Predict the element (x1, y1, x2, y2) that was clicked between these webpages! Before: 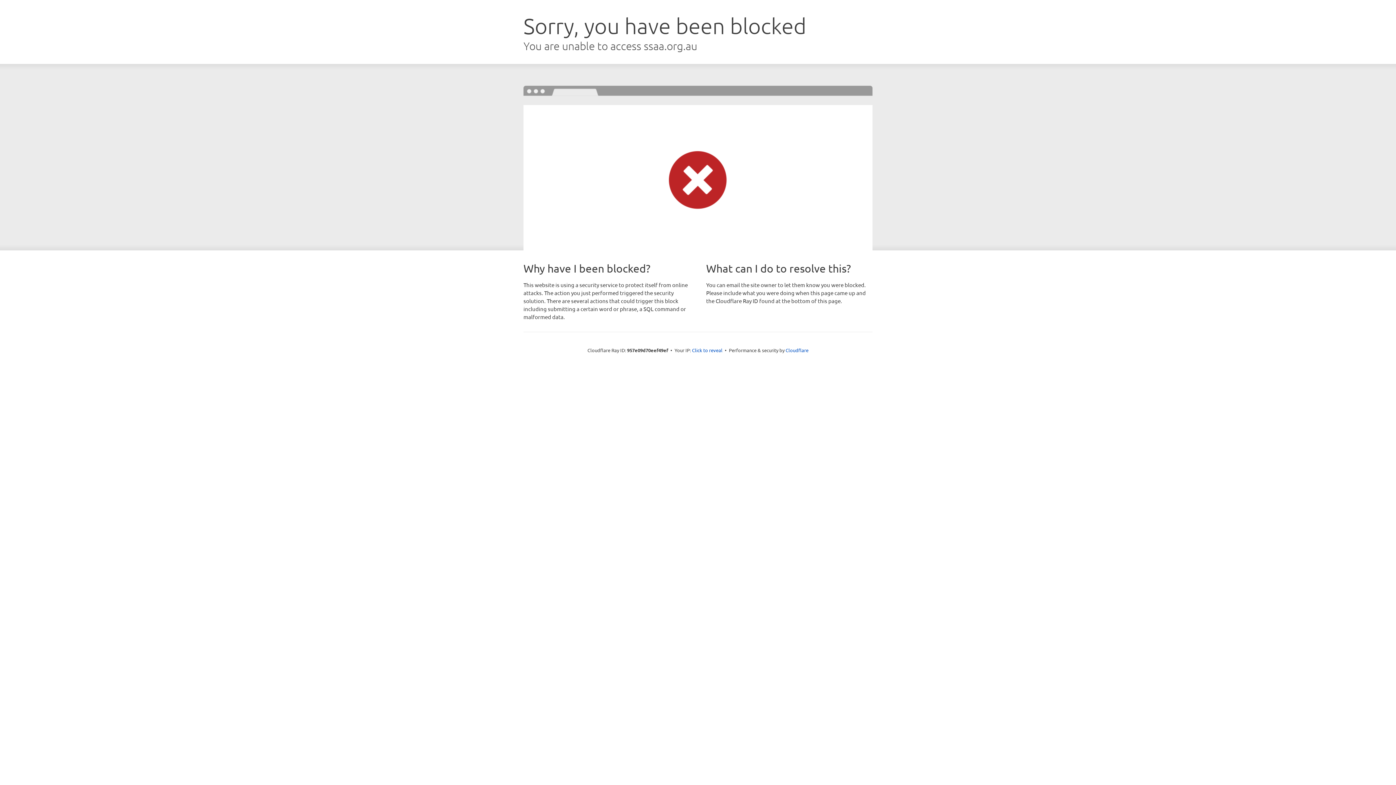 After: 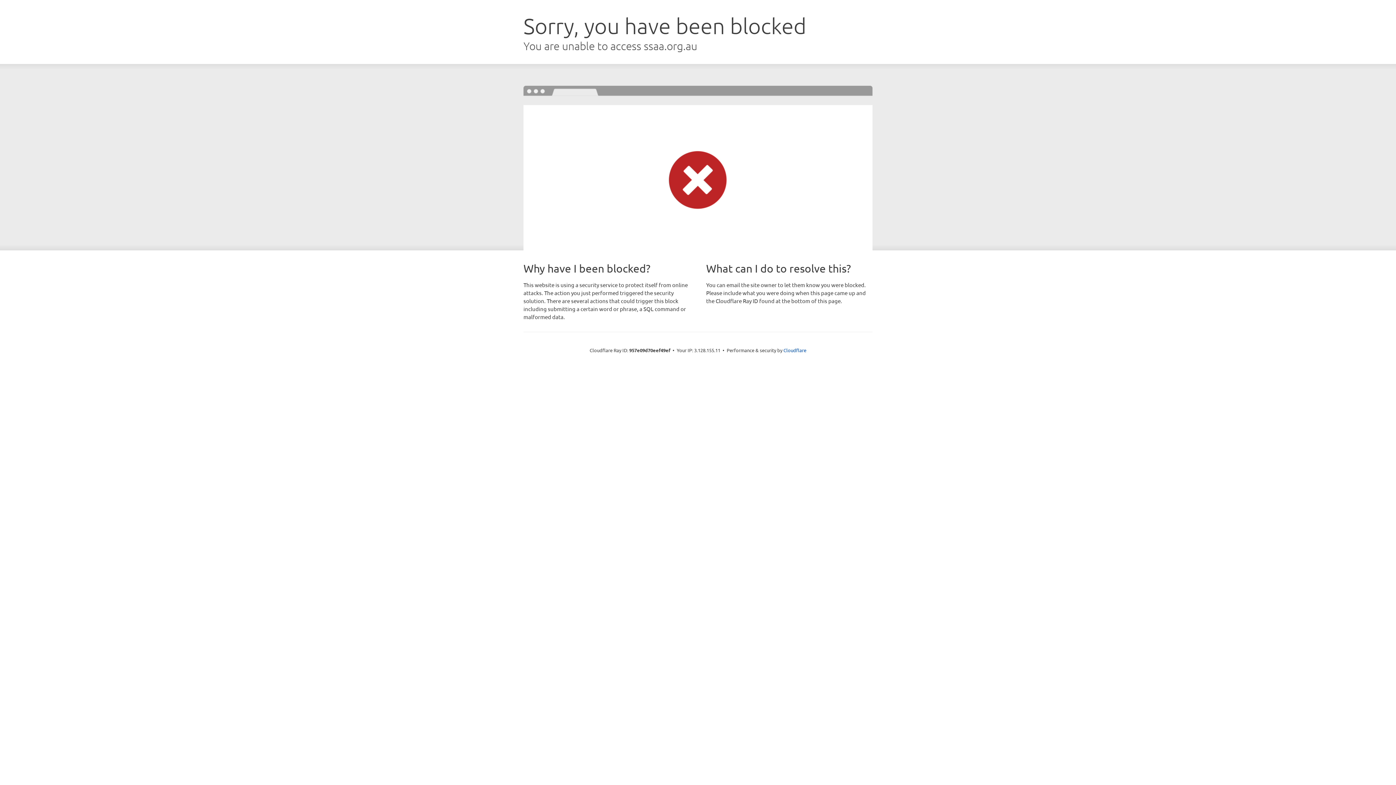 Action: label: Click to reveal bbox: (692, 346, 722, 353)